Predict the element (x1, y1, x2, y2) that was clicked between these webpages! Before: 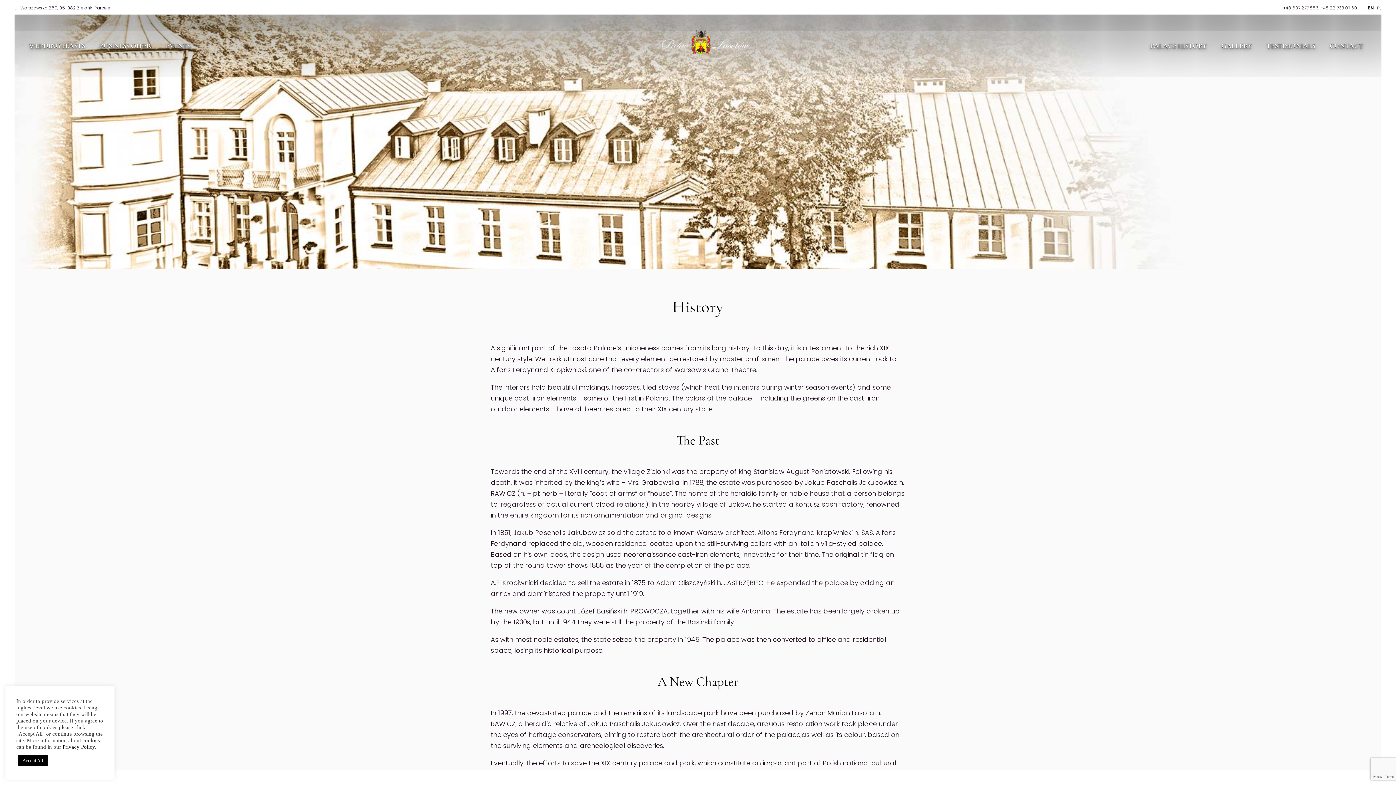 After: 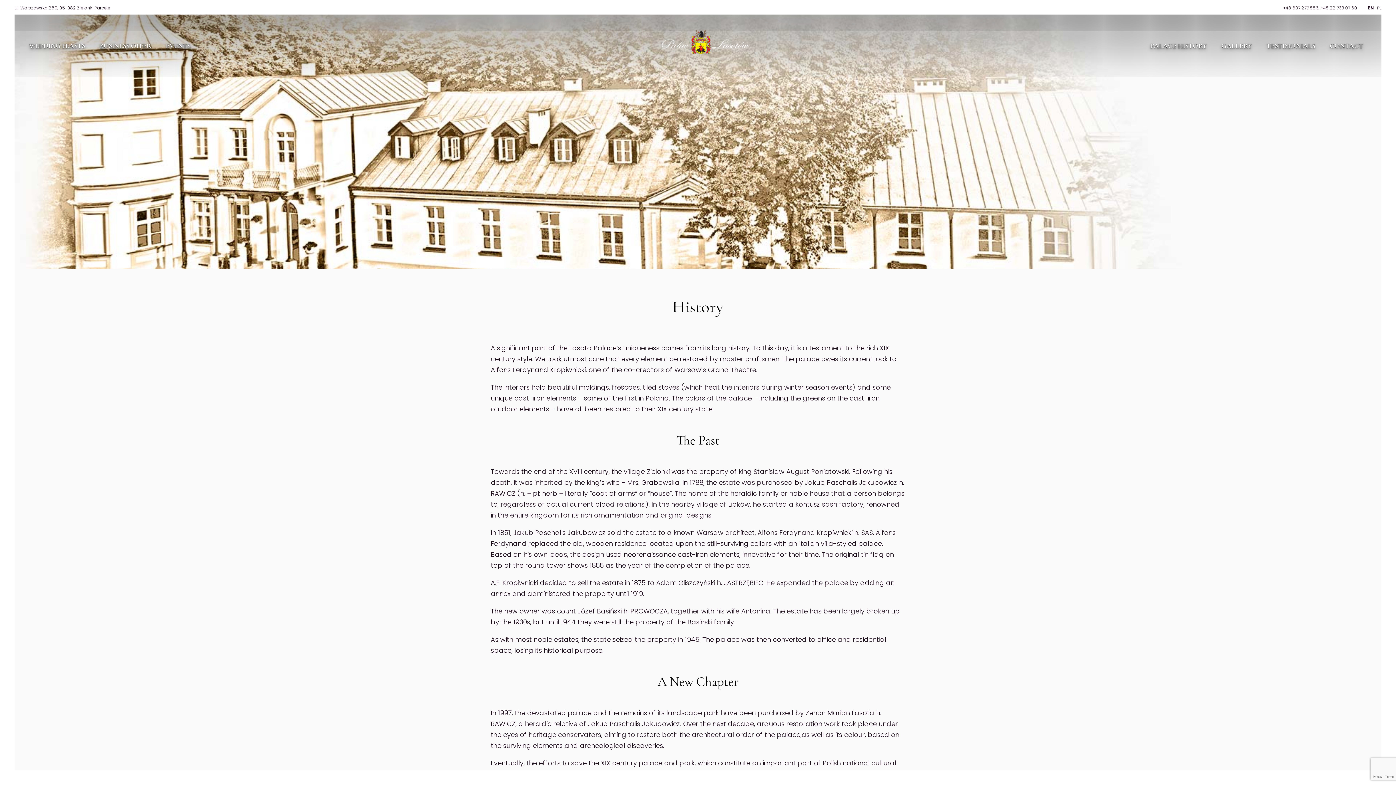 Action: bbox: (18, 755, 47, 766) label: Accept All